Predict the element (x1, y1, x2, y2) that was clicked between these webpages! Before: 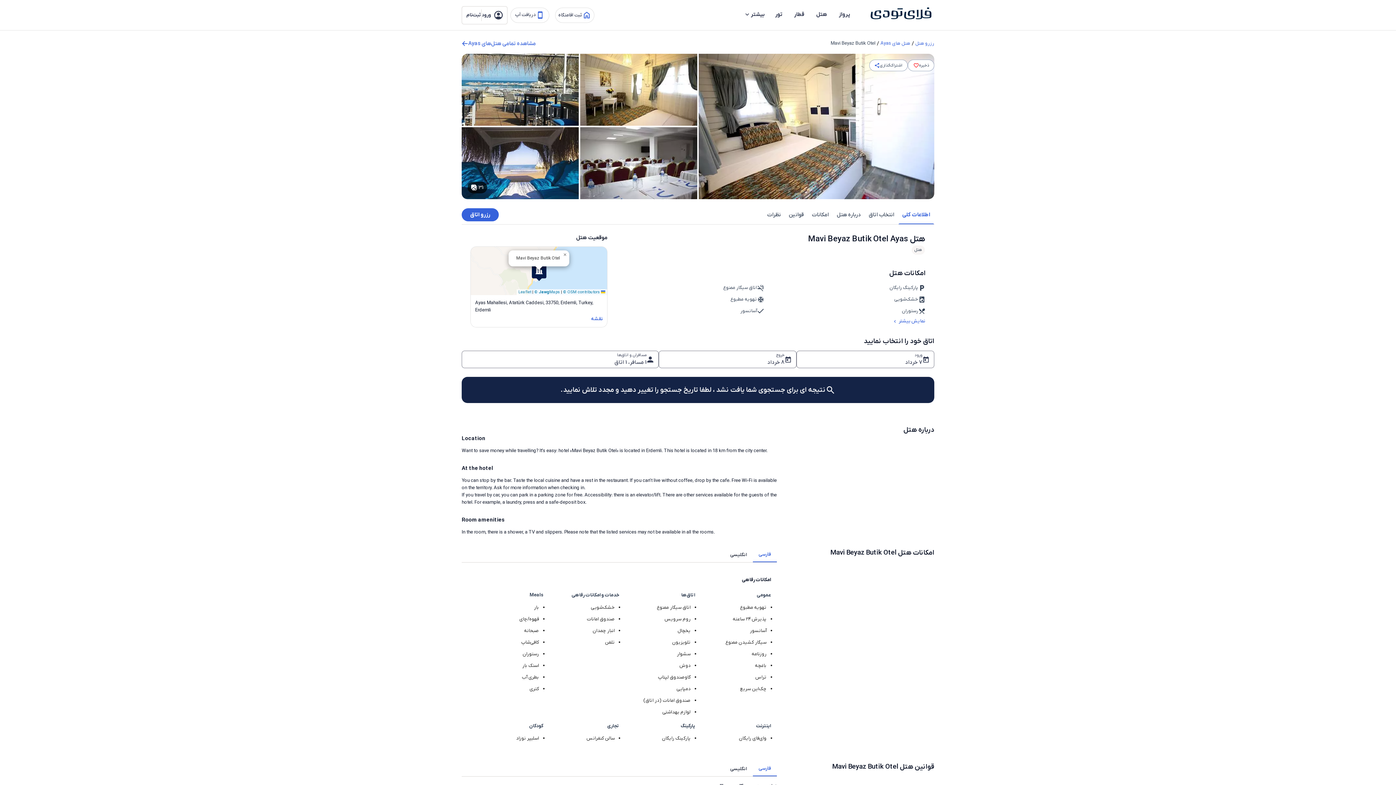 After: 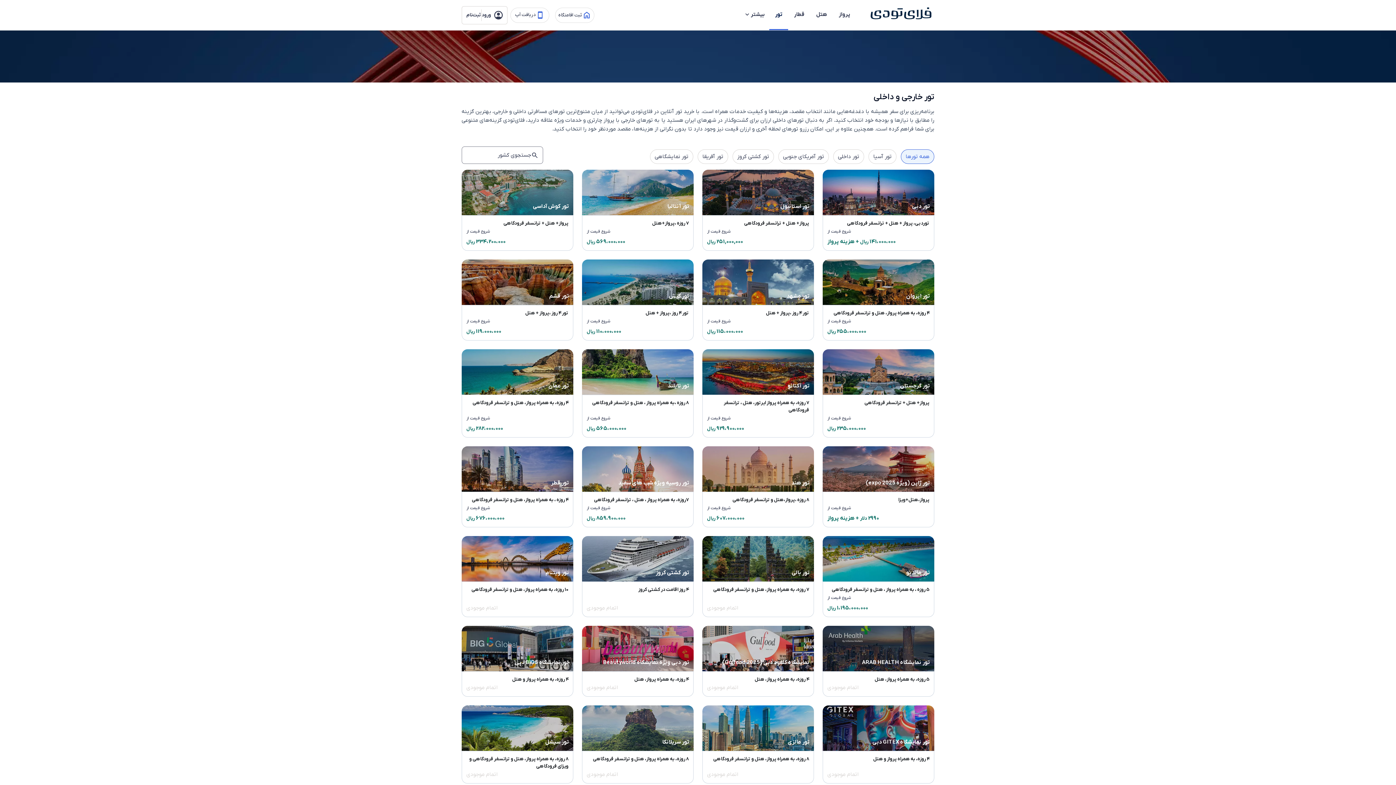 Action: label: تور bbox: (769, 0, 788, 30)